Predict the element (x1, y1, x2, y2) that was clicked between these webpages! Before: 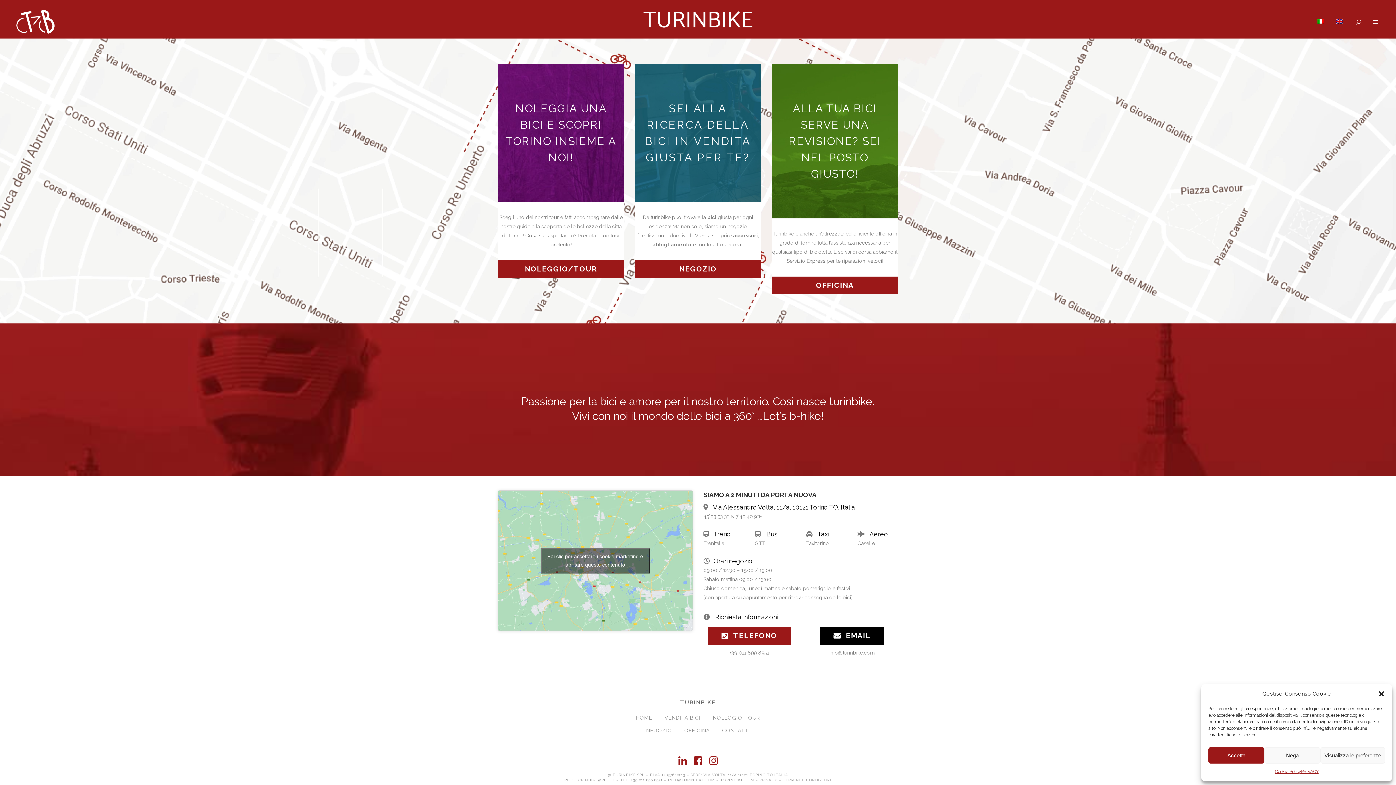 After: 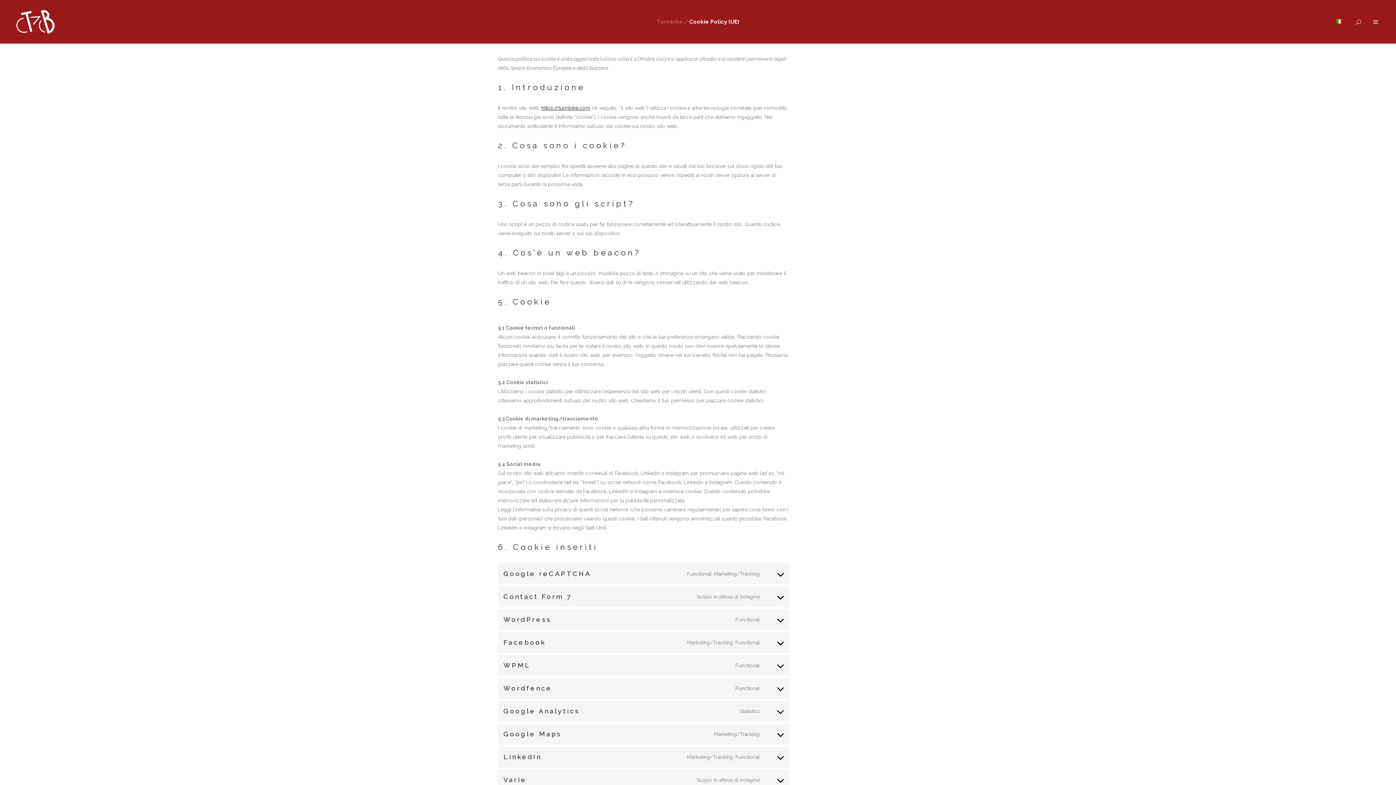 Action: bbox: (1275, 767, 1301, 776) label: Cookie Policy